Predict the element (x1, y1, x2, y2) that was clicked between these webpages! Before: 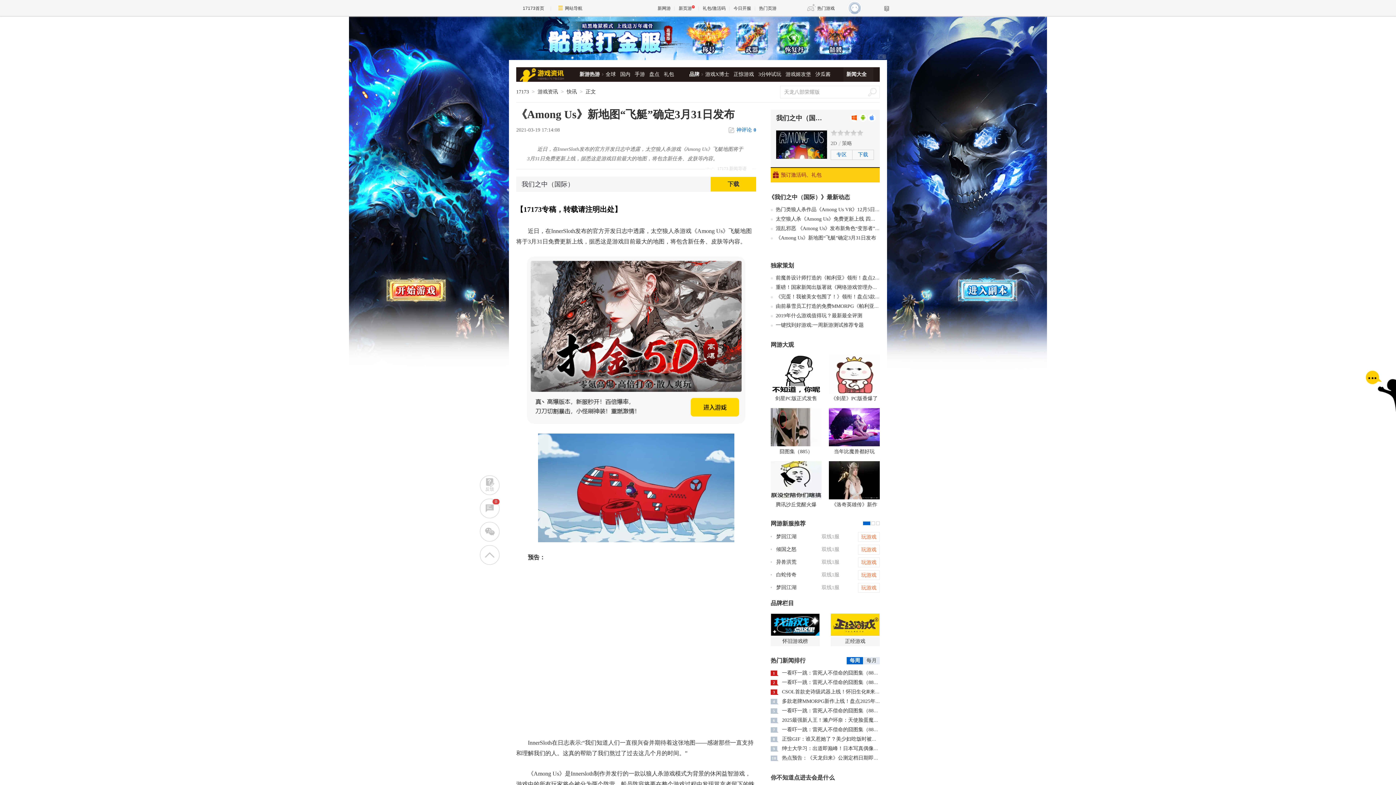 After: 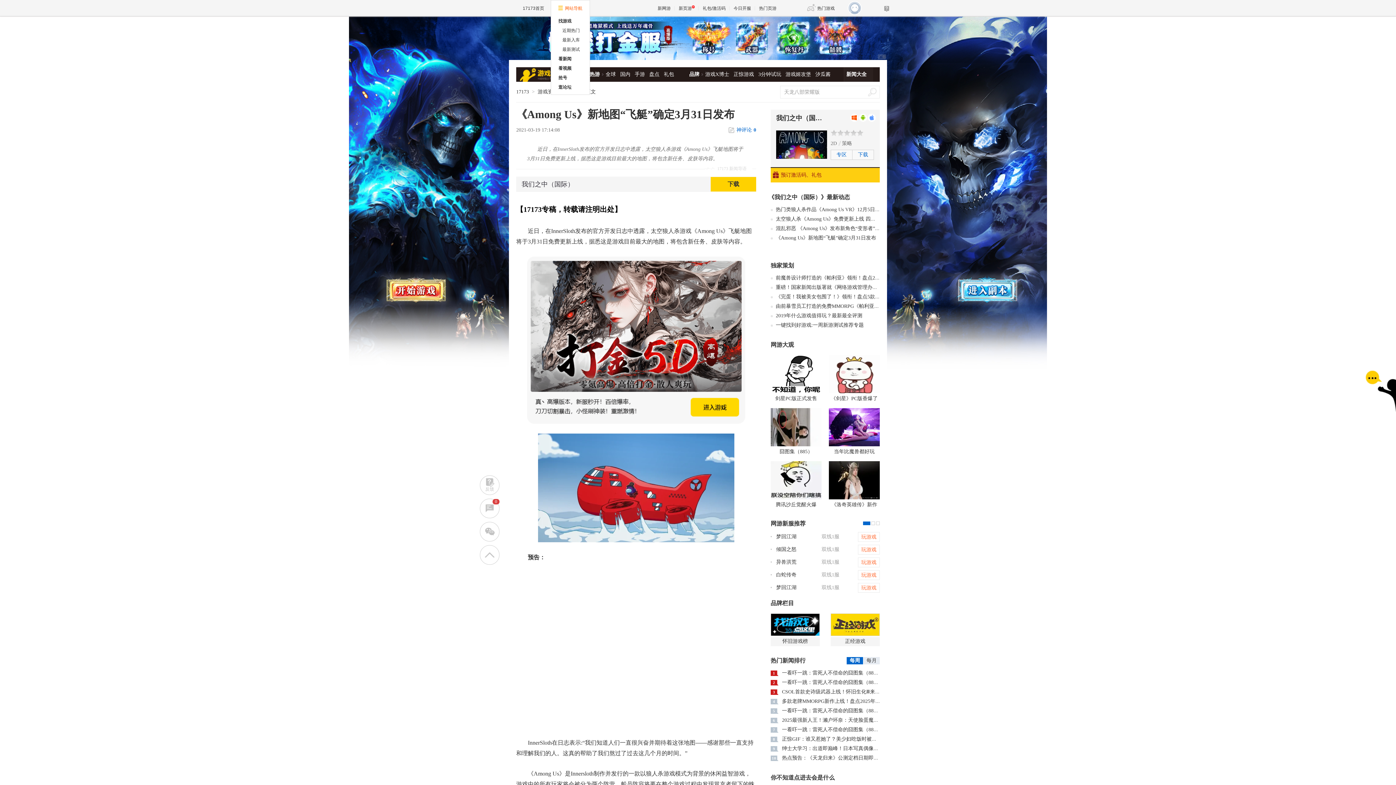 Action: label: 网站导航 bbox: (550, 0, 590, 16)